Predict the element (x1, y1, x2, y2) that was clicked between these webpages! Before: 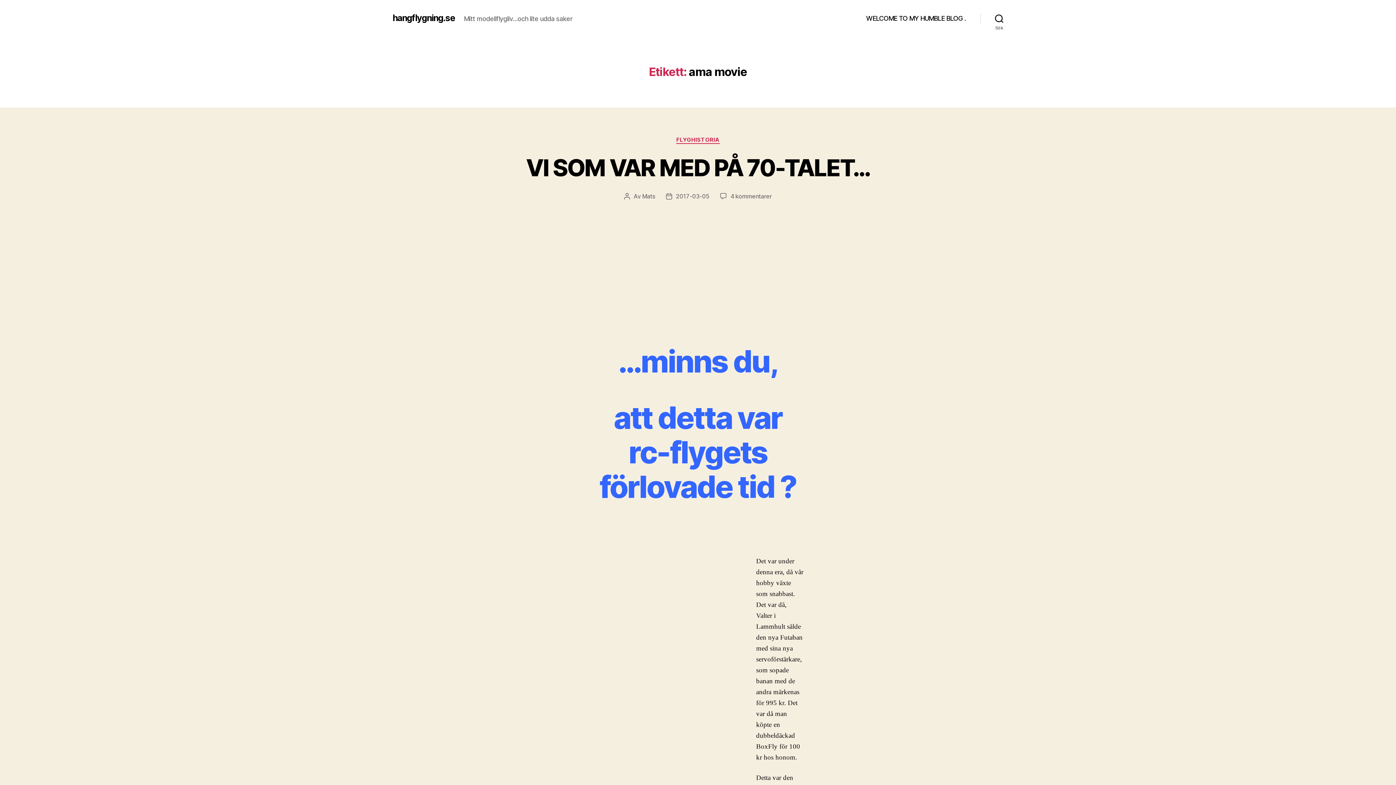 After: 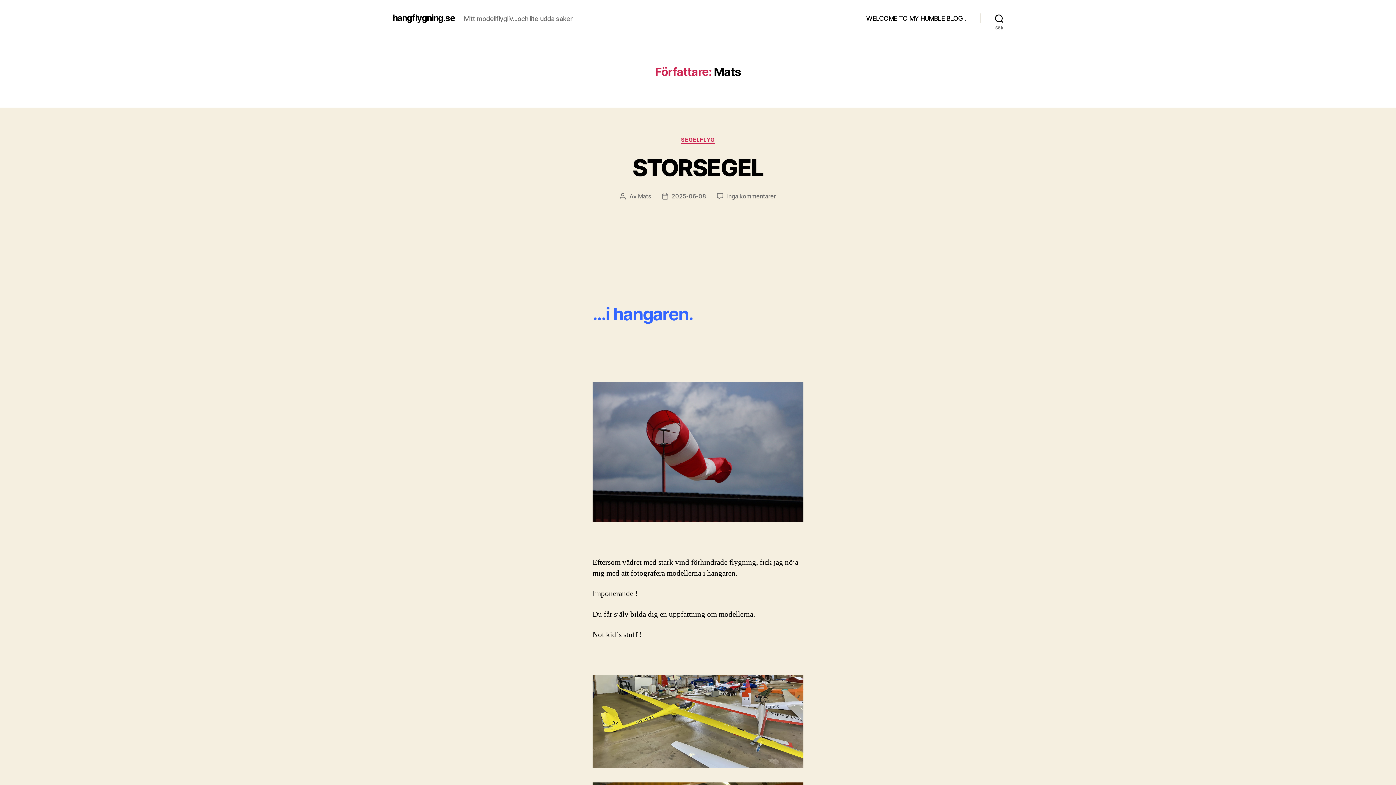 Action: label: Mats bbox: (642, 192, 655, 199)